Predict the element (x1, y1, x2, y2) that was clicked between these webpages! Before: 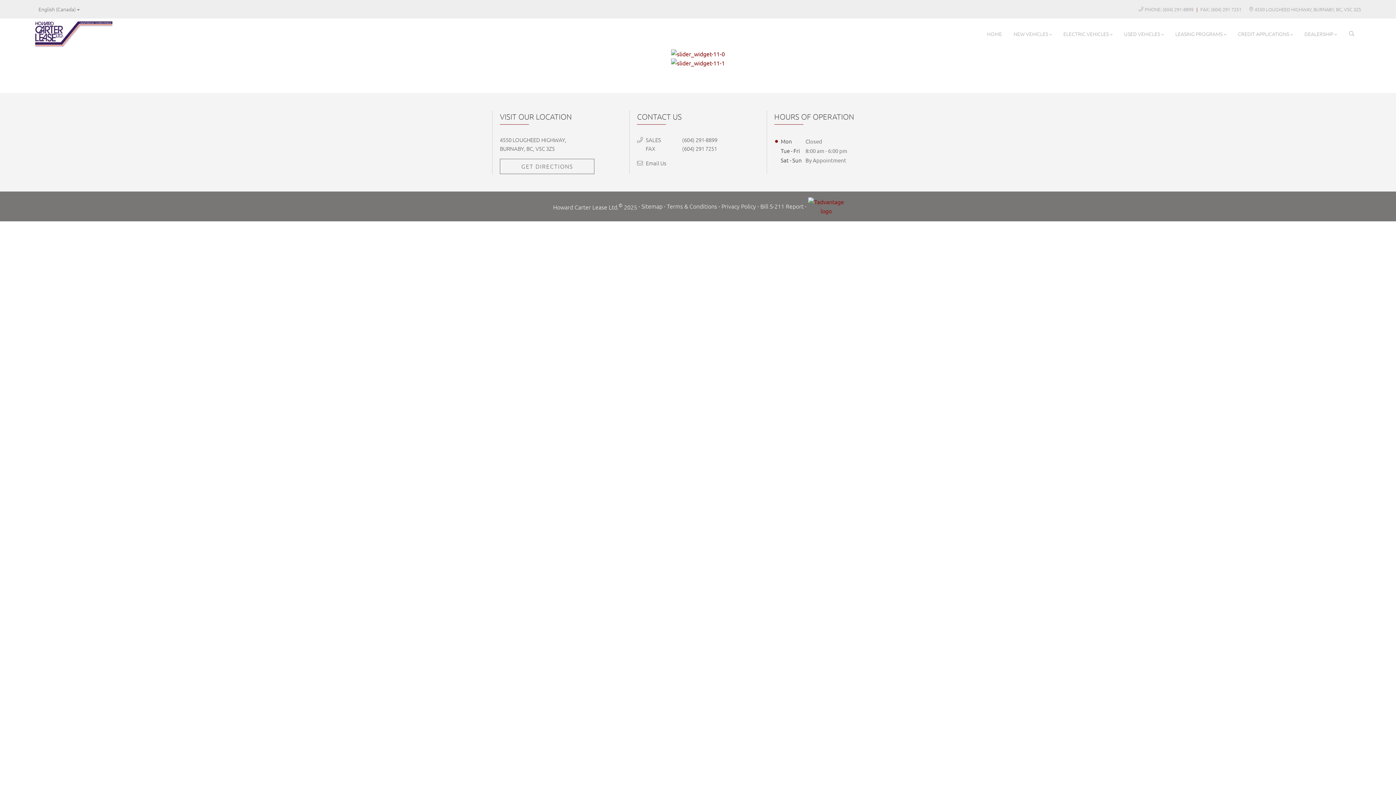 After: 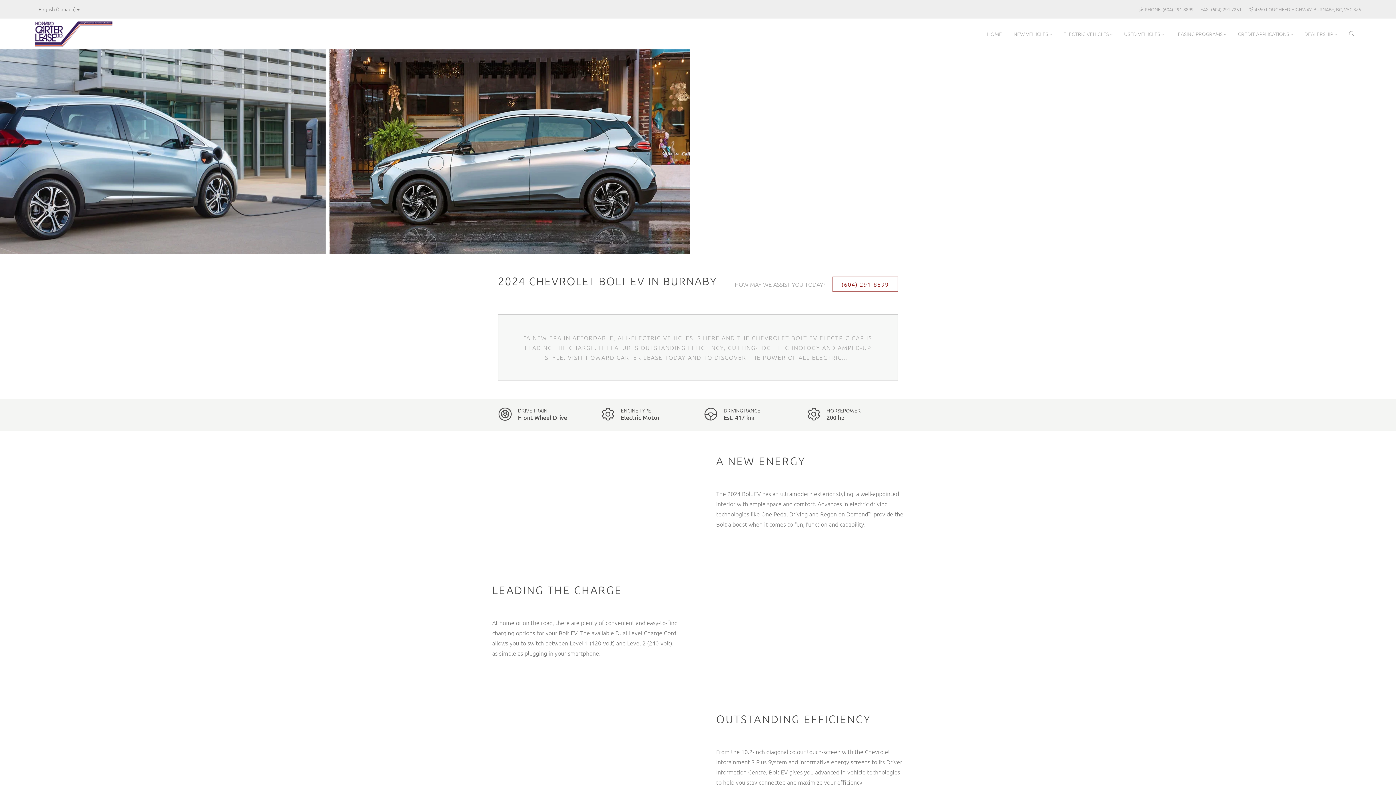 Action: bbox: (1057, 28, 1118, 39) label: ELECTRIC VEHICLES